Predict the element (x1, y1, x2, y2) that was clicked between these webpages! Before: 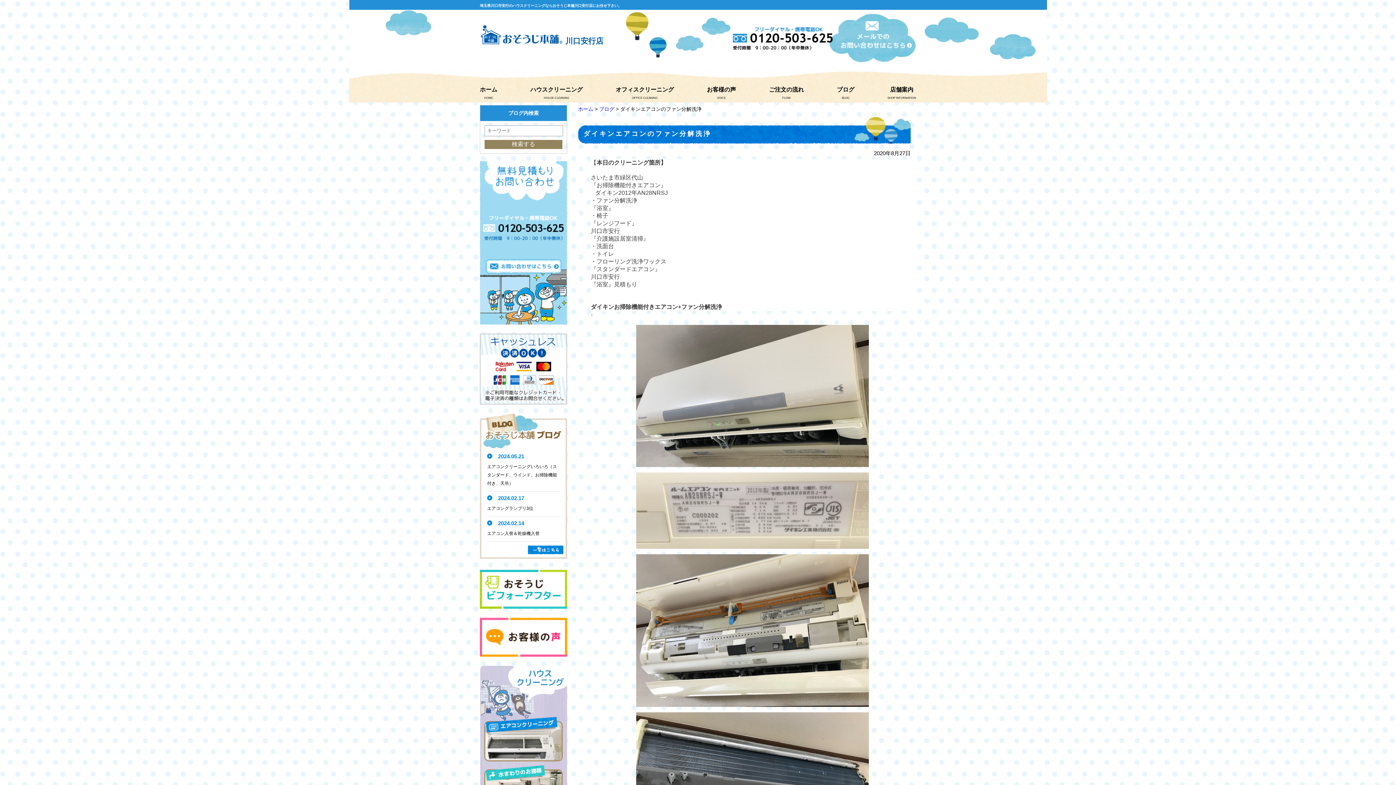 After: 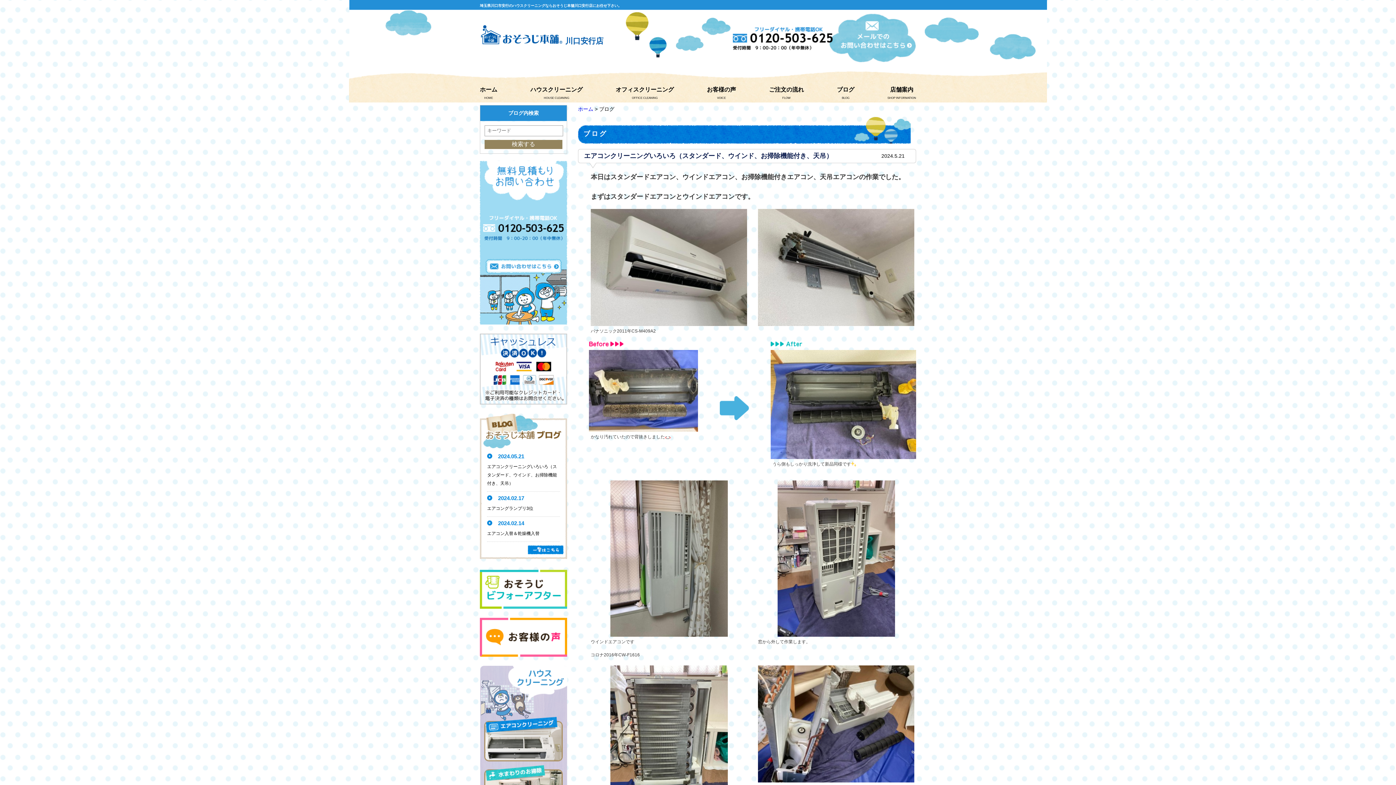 Action: label: ブログ bbox: (837, 85, 854, 93)